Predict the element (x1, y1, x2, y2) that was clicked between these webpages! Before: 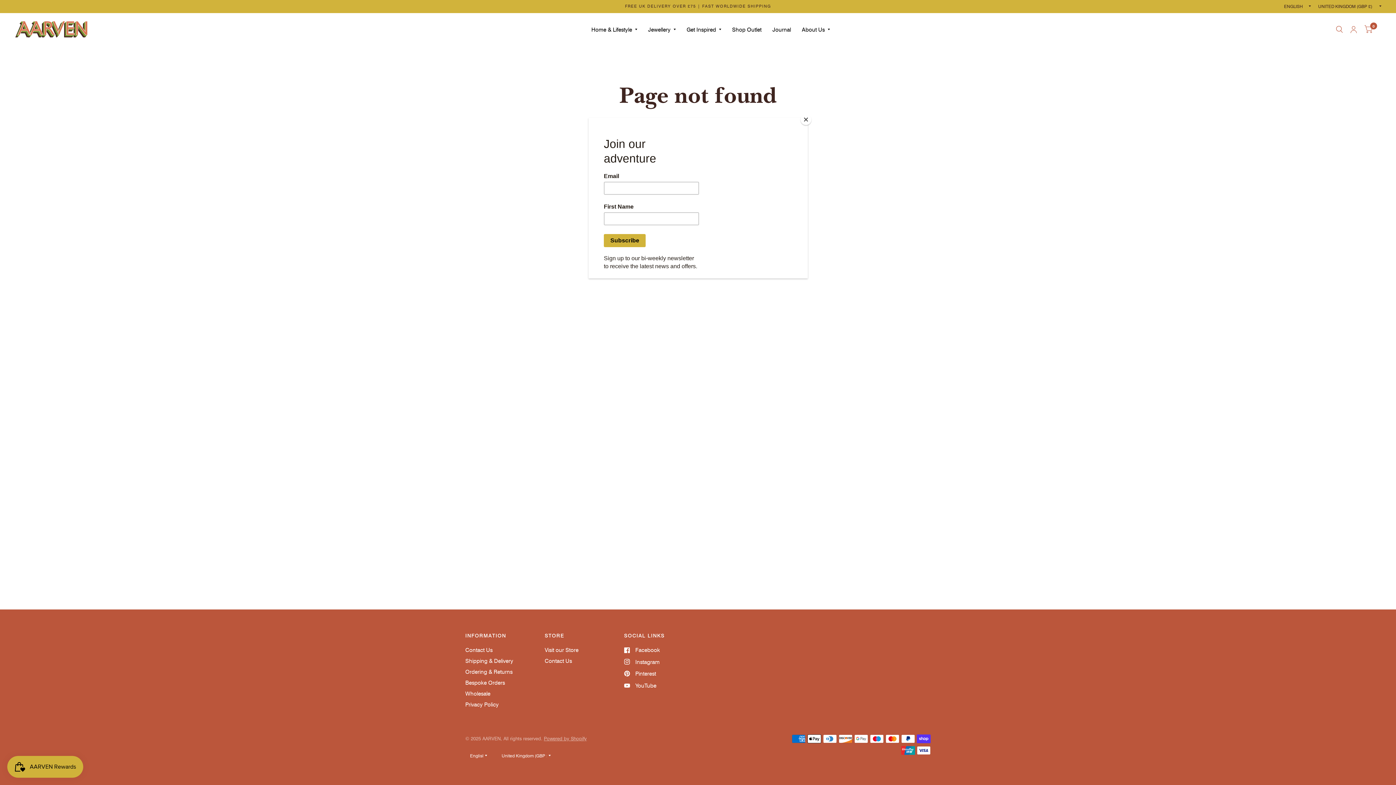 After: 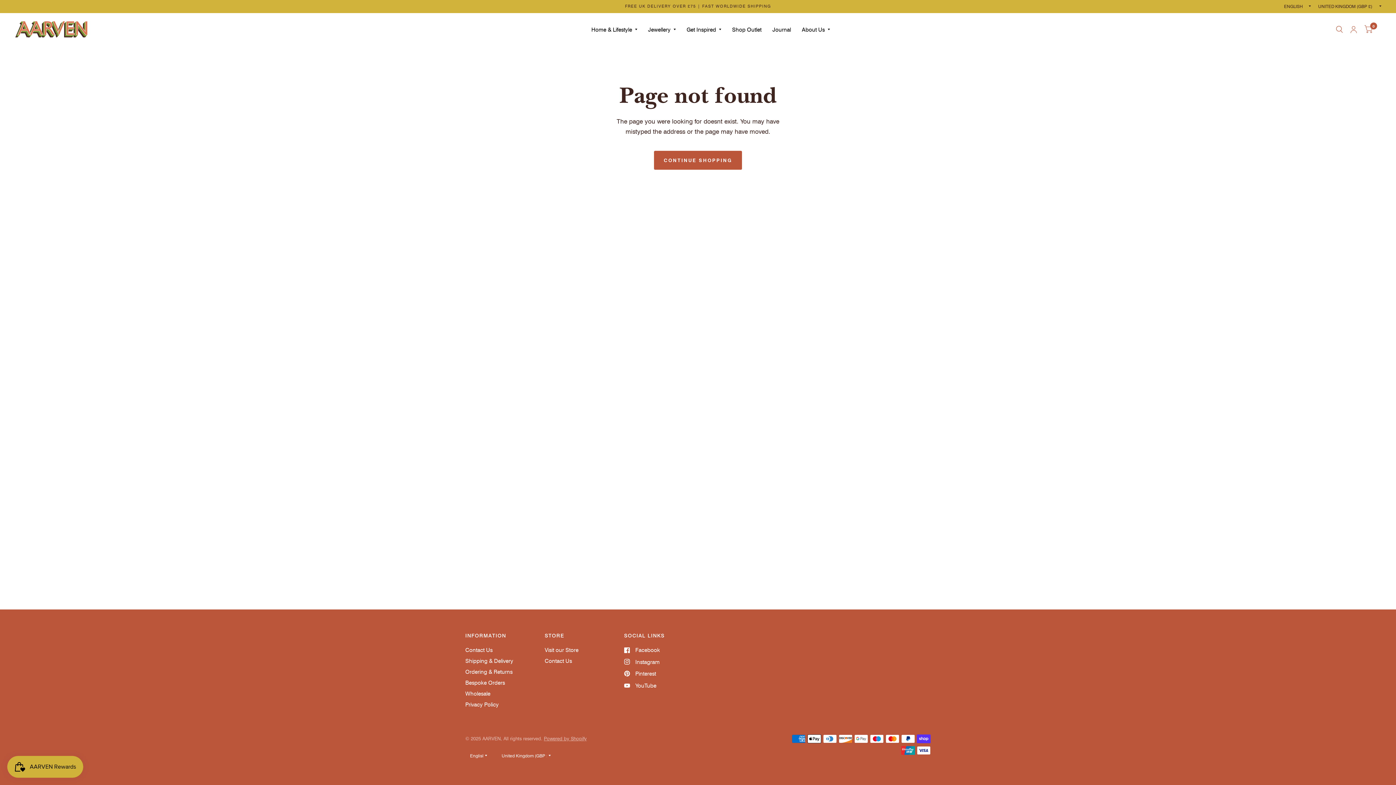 Action: bbox: (800, 114, 811, 125) label: Close